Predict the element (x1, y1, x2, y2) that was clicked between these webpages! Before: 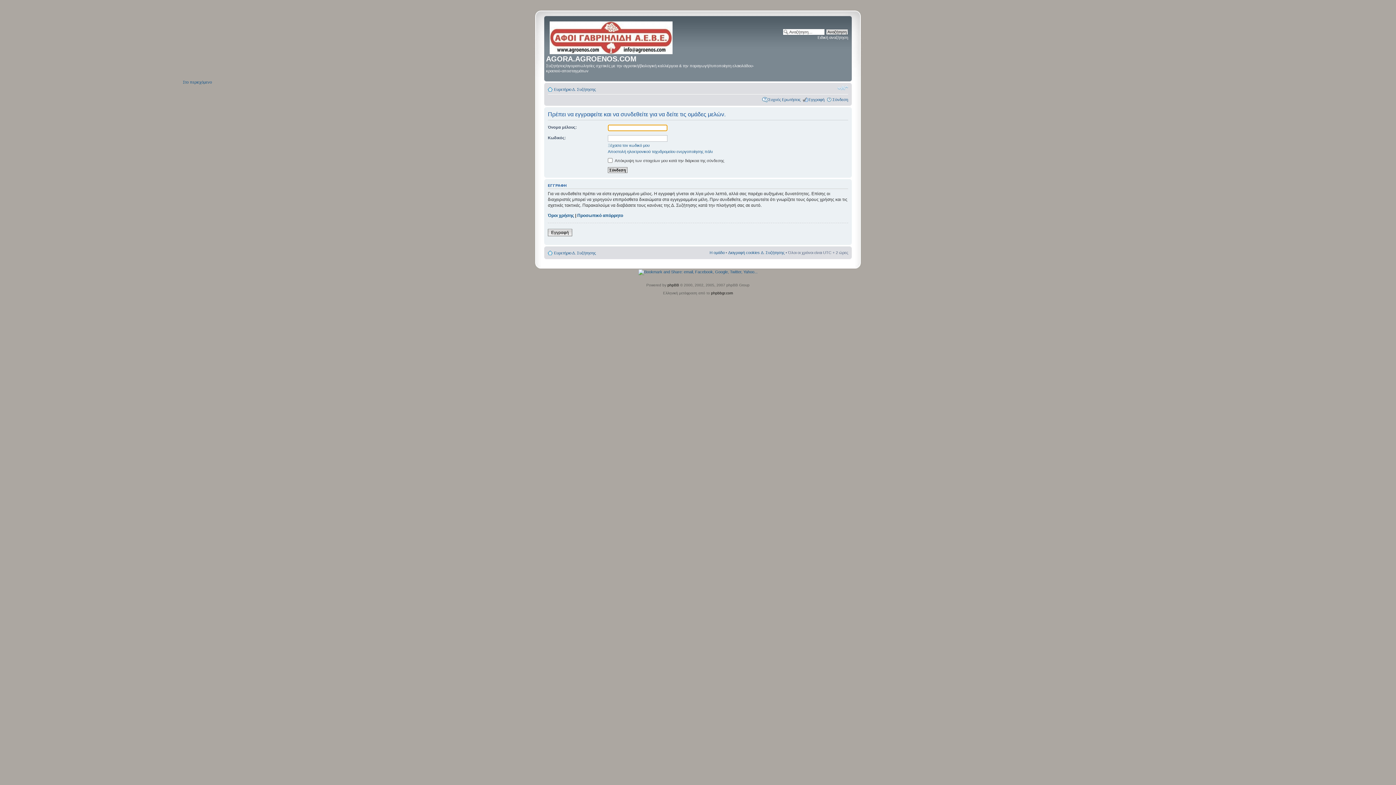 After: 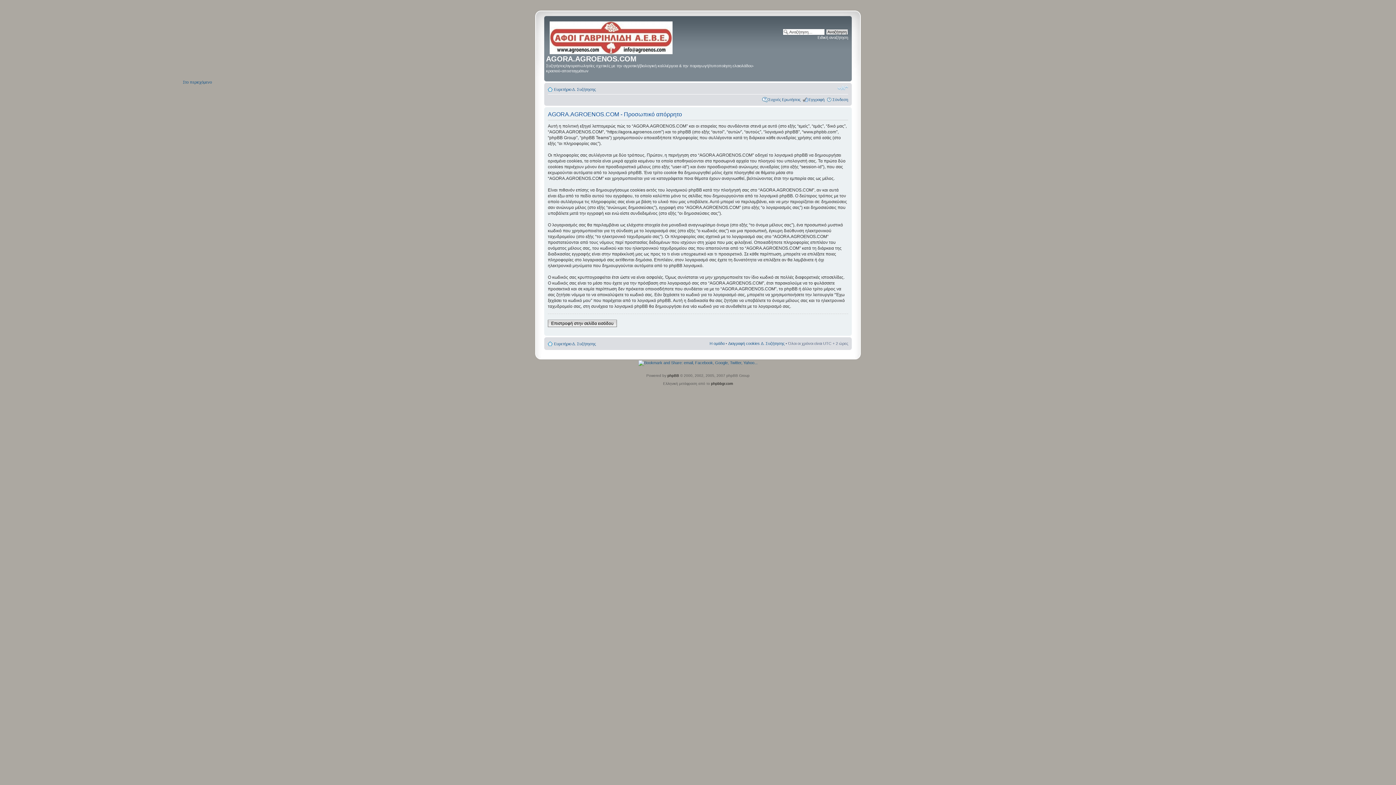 Action: bbox: (577, 213, 623, 218) label: Προσωπικό απόρρητο